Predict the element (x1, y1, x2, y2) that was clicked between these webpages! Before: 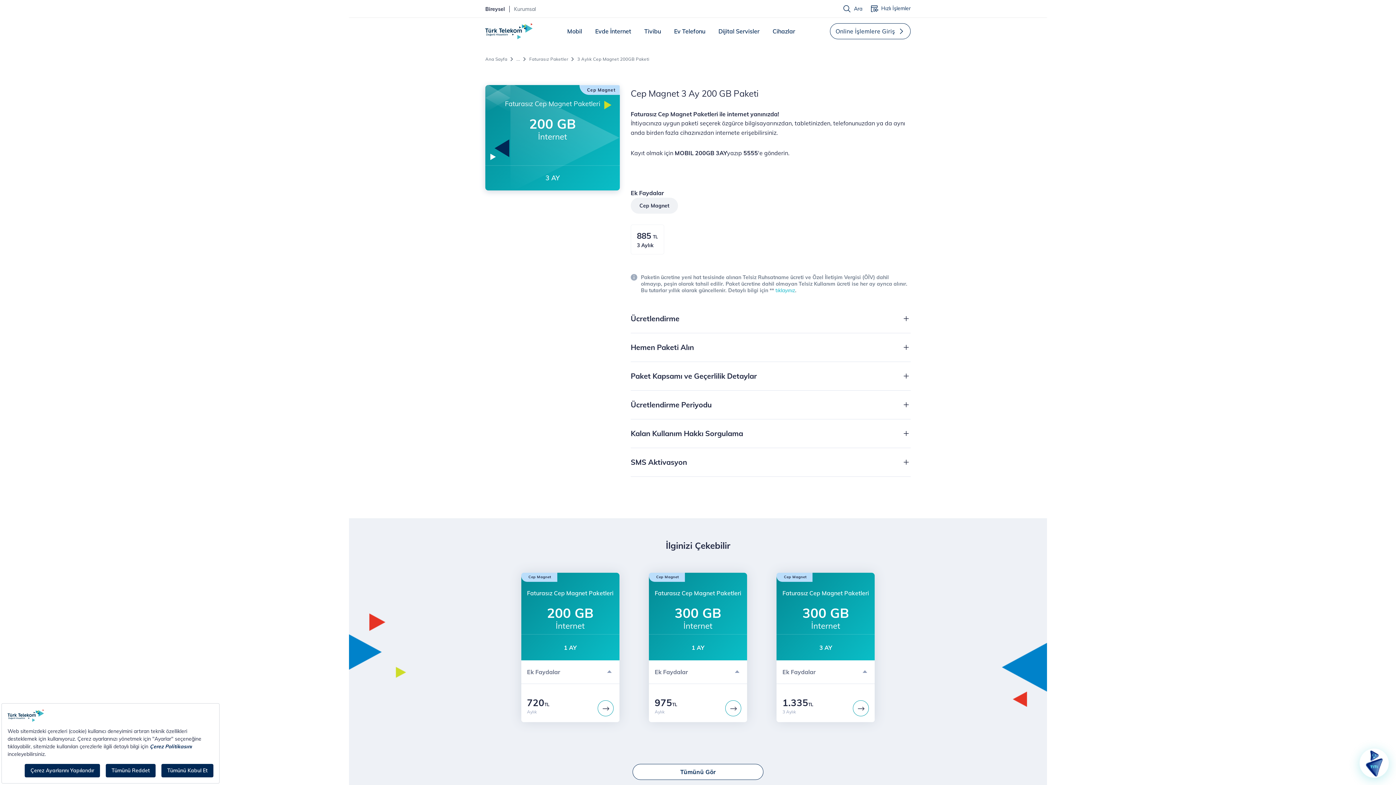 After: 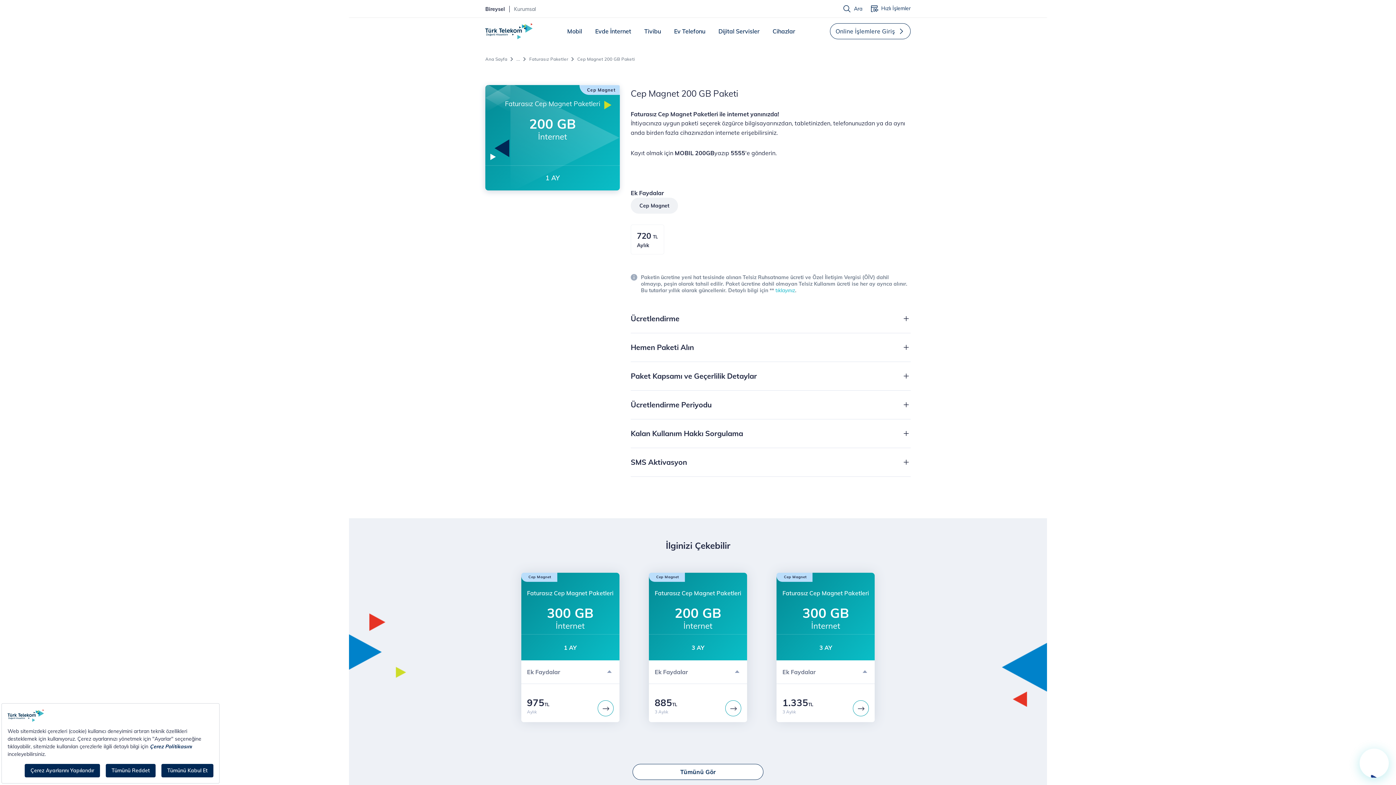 Action: bbox: (598, 700, 614, 716) label: Devam Et